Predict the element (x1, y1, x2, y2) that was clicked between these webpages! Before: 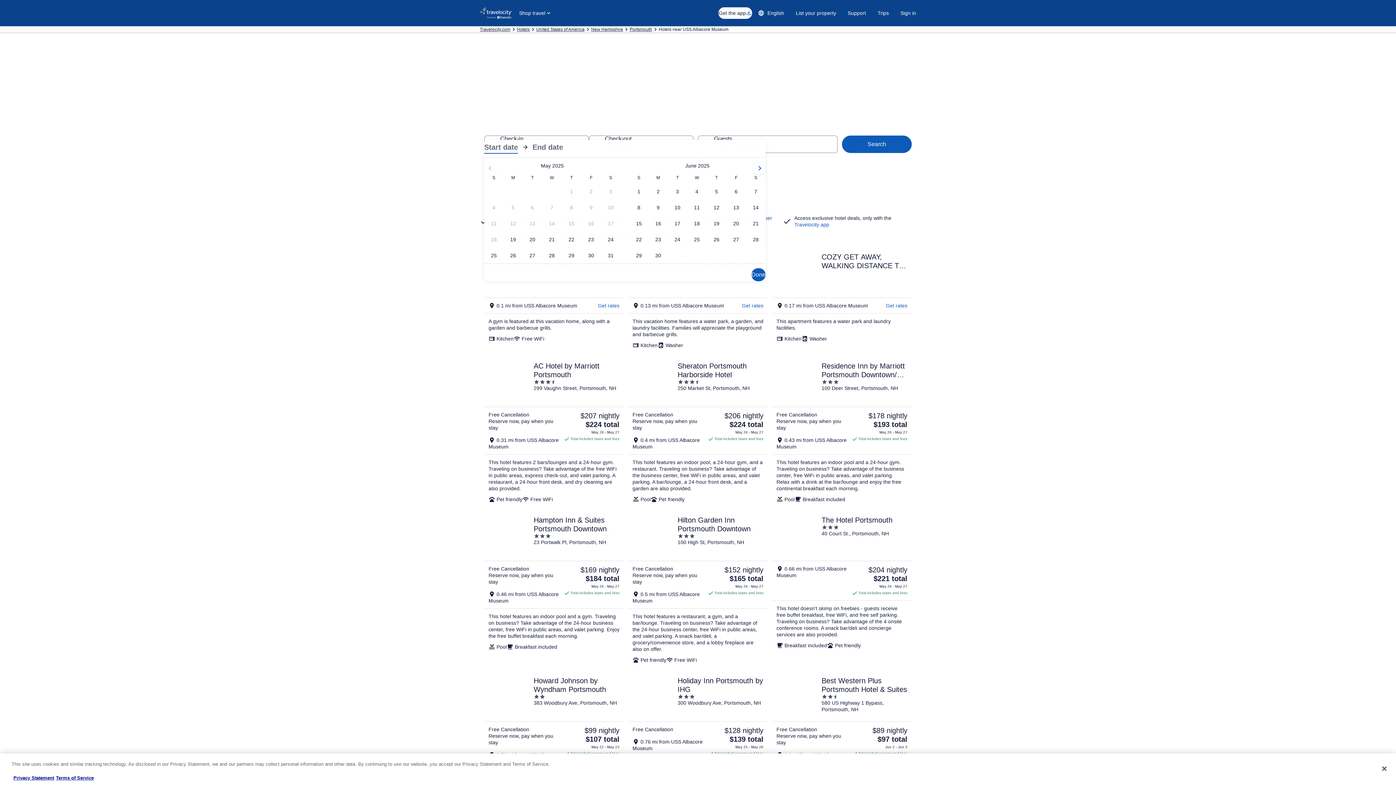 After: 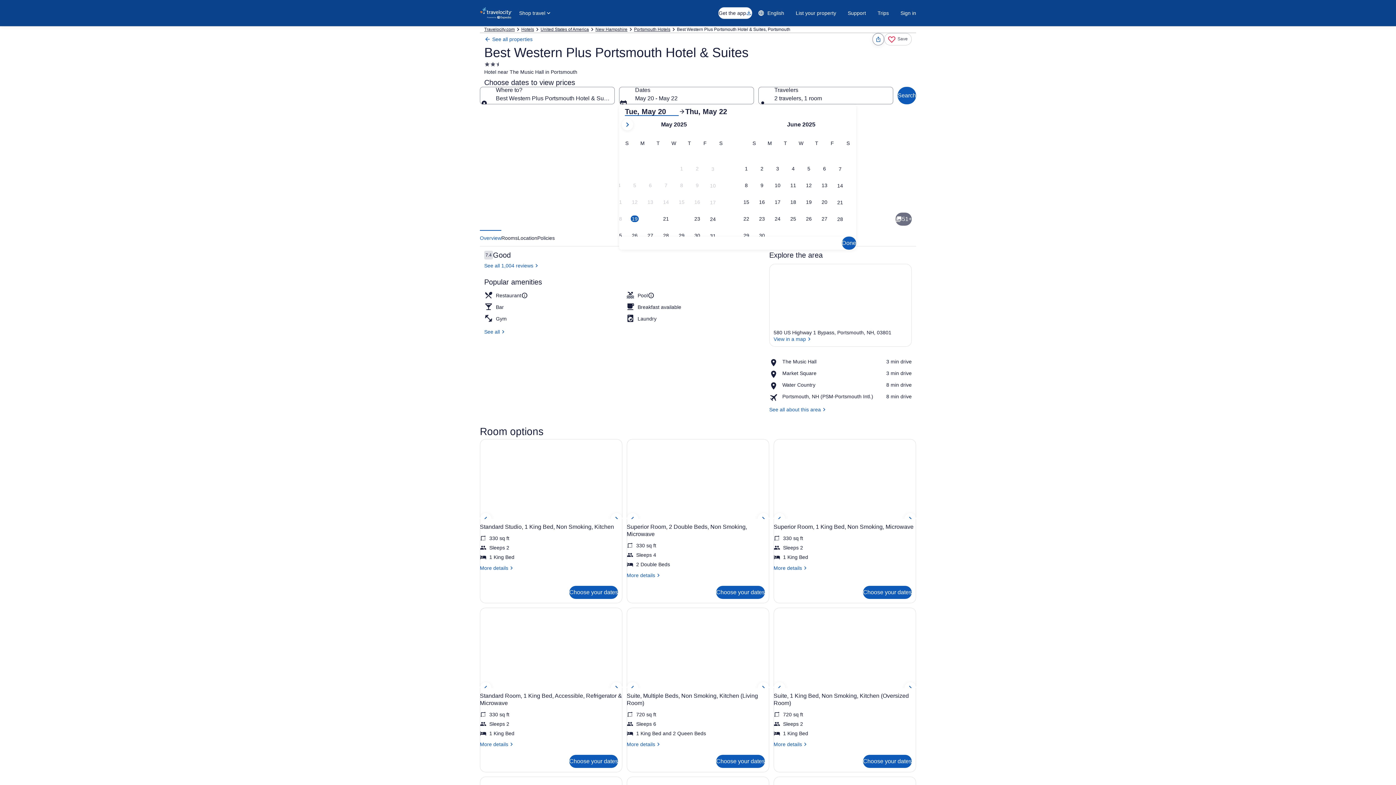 Action: bbox: (772, 672, 912, 828) label: Best Western Plus Portsmouth Hotel & Suites